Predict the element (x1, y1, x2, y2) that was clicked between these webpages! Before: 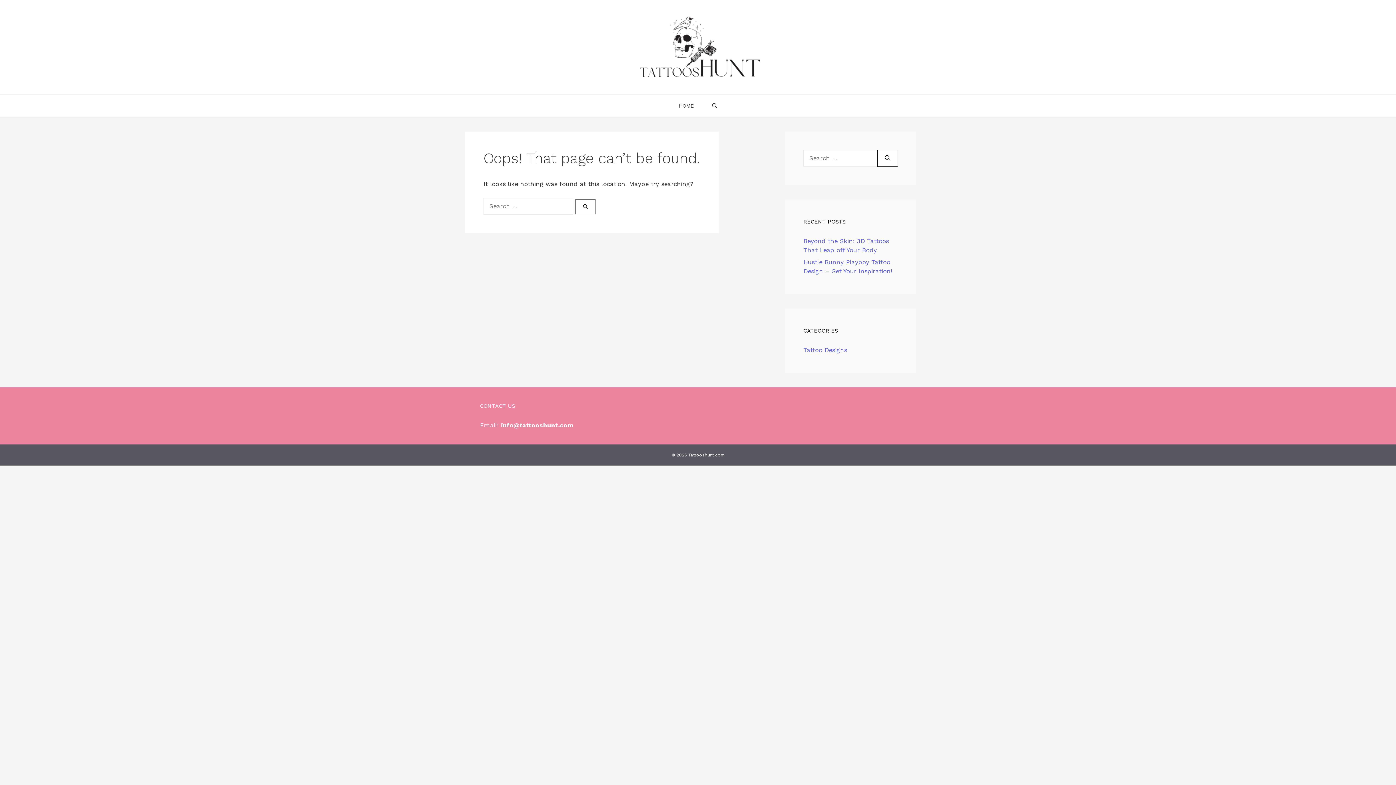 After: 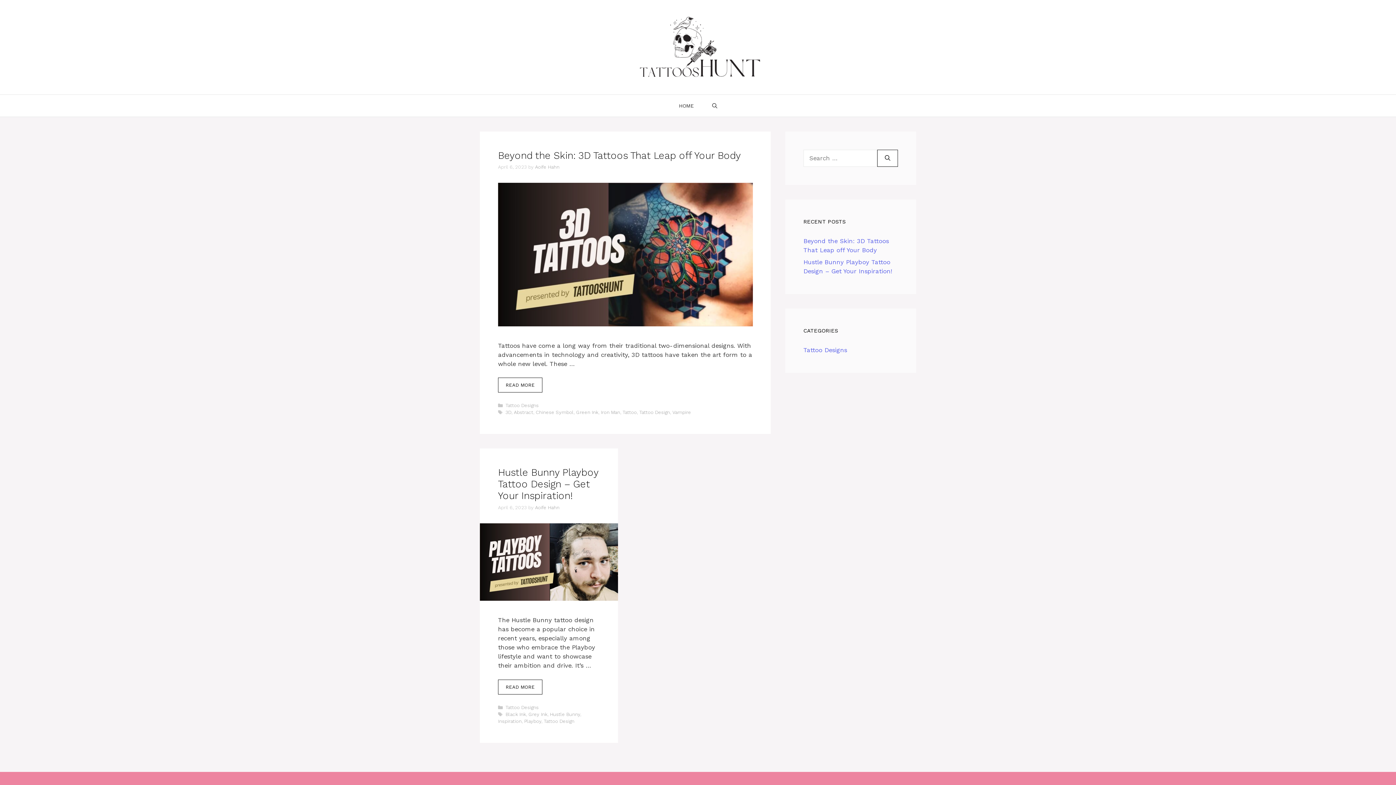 Action: bbox: (630, 42, 765, 50)